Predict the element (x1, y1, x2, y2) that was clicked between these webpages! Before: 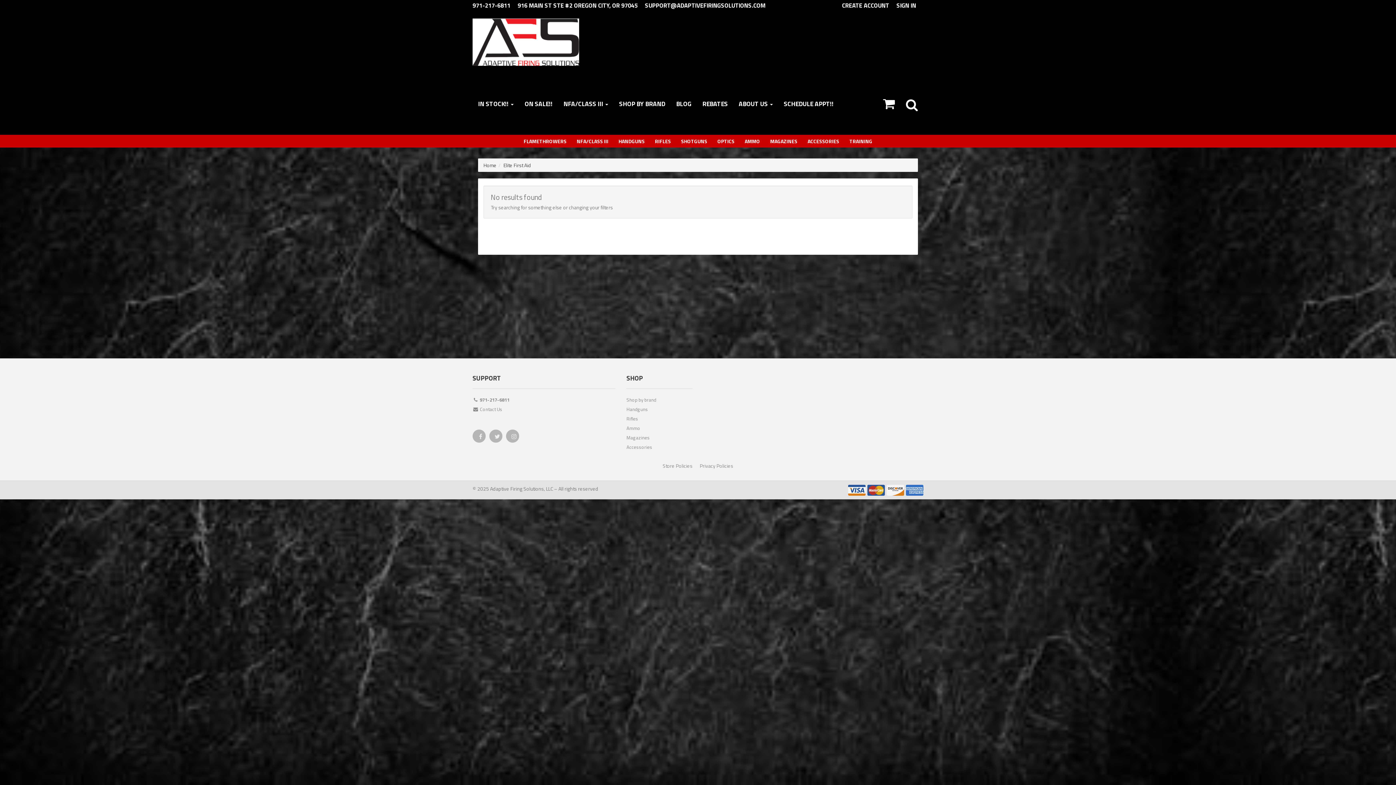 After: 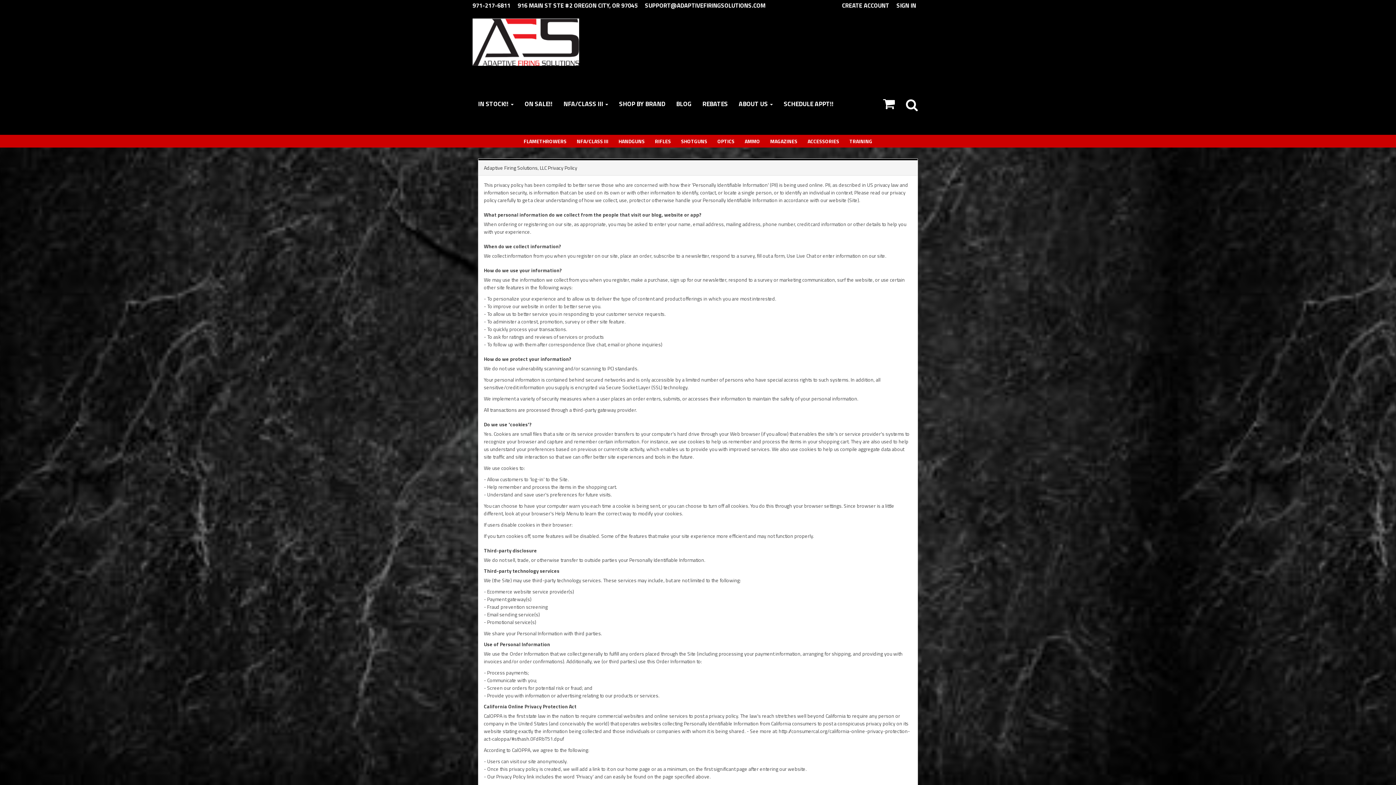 Action: bbox: (700, 462, 733, 469) label: Privacy Policies